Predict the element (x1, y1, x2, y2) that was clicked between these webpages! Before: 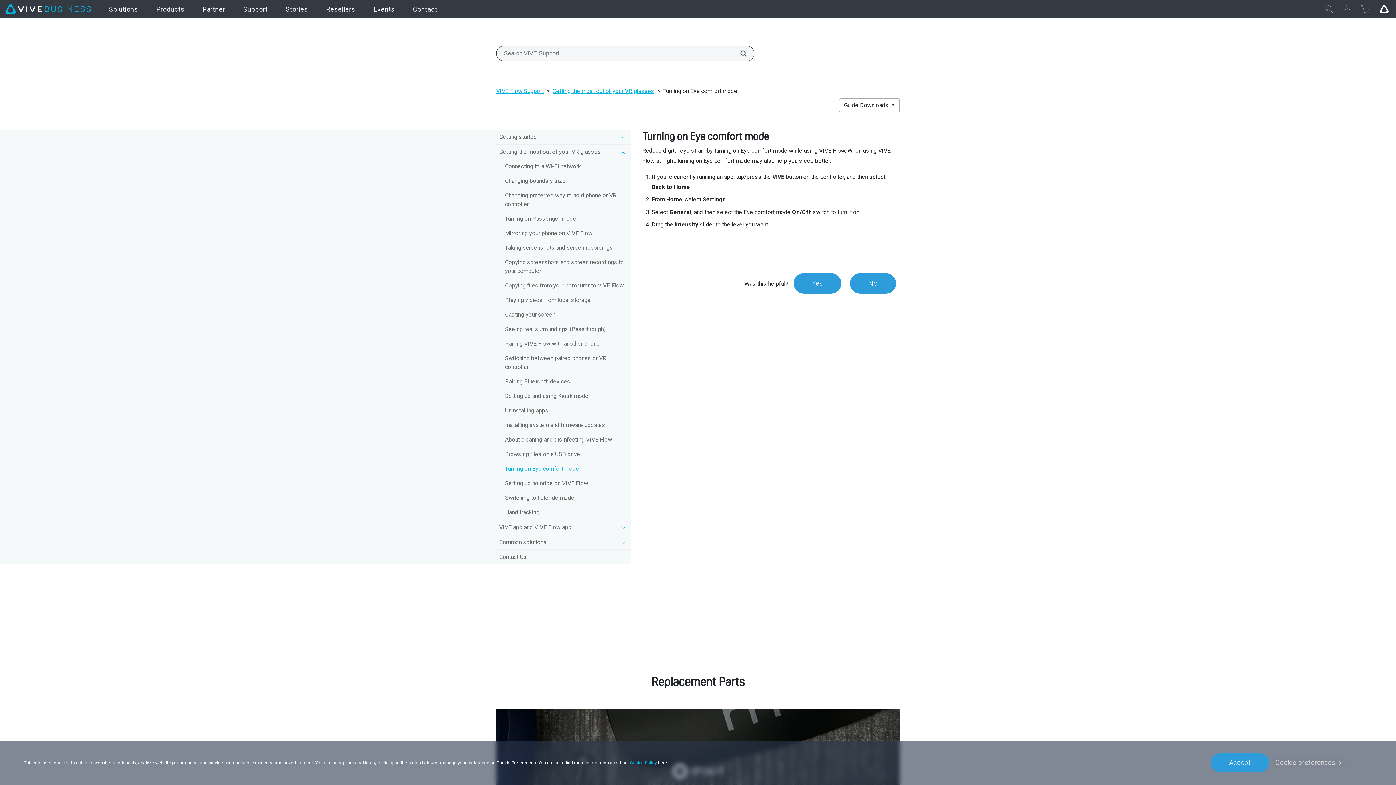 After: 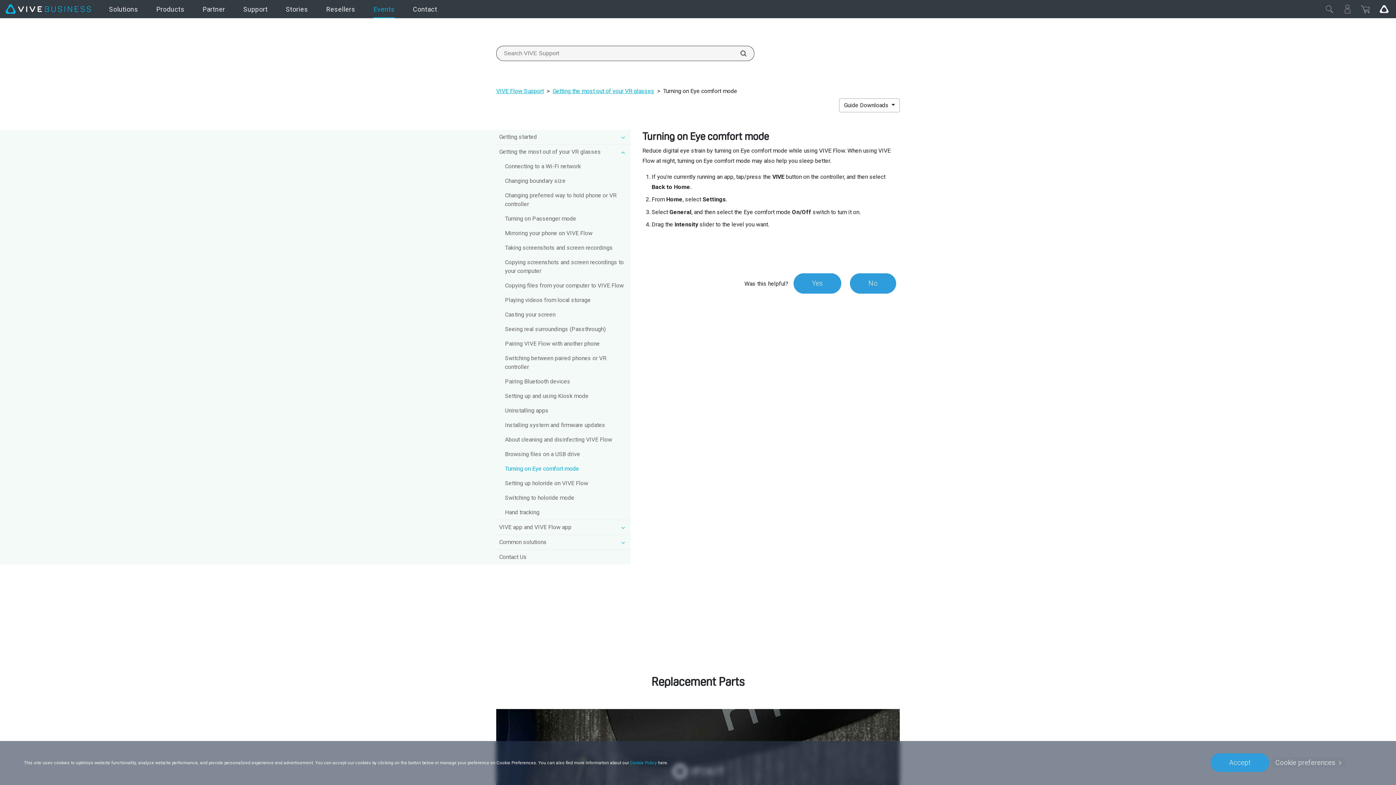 Action: bbox: (364, 0, 403, 18) label: Events